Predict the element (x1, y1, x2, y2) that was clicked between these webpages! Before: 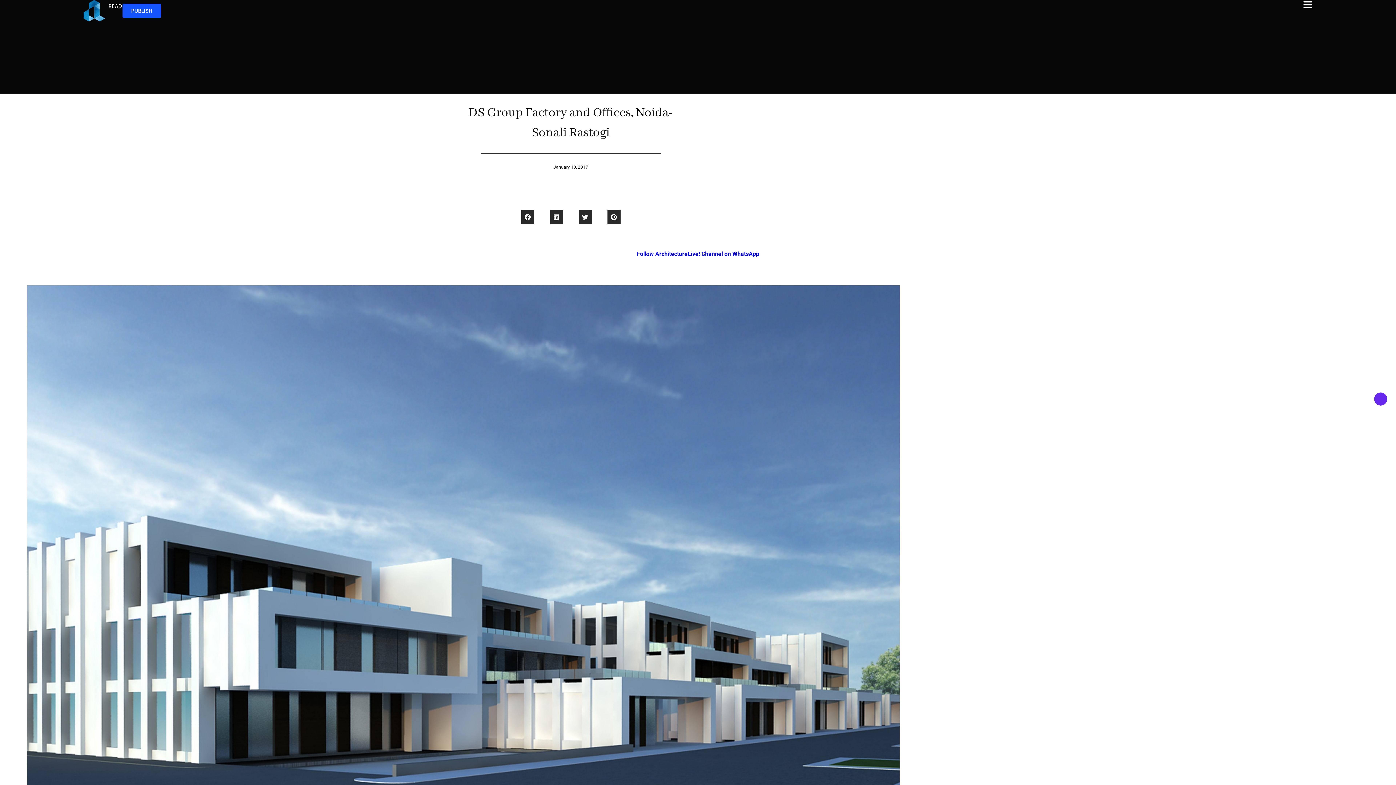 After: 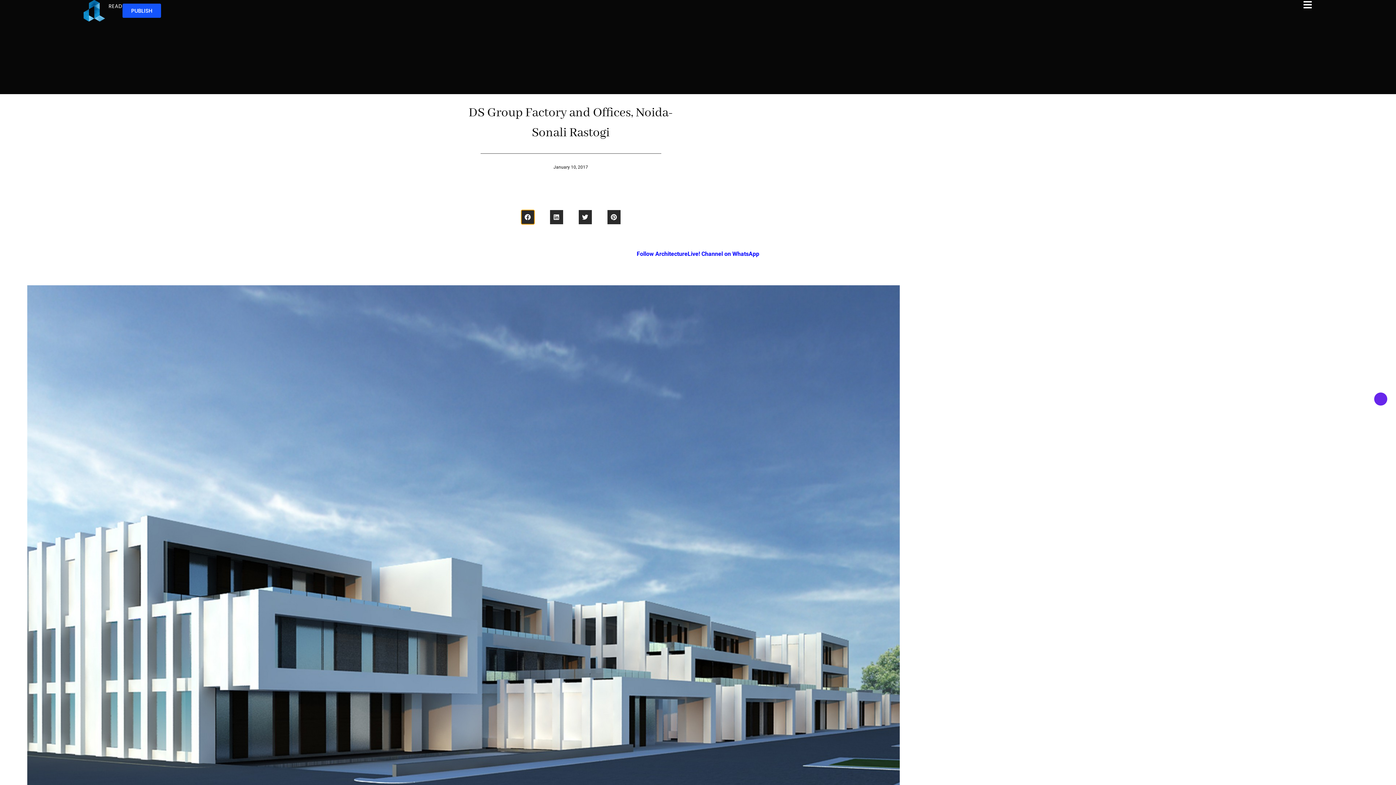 Action: label: Share on facebook bbox: (521, 210, 534, 224)